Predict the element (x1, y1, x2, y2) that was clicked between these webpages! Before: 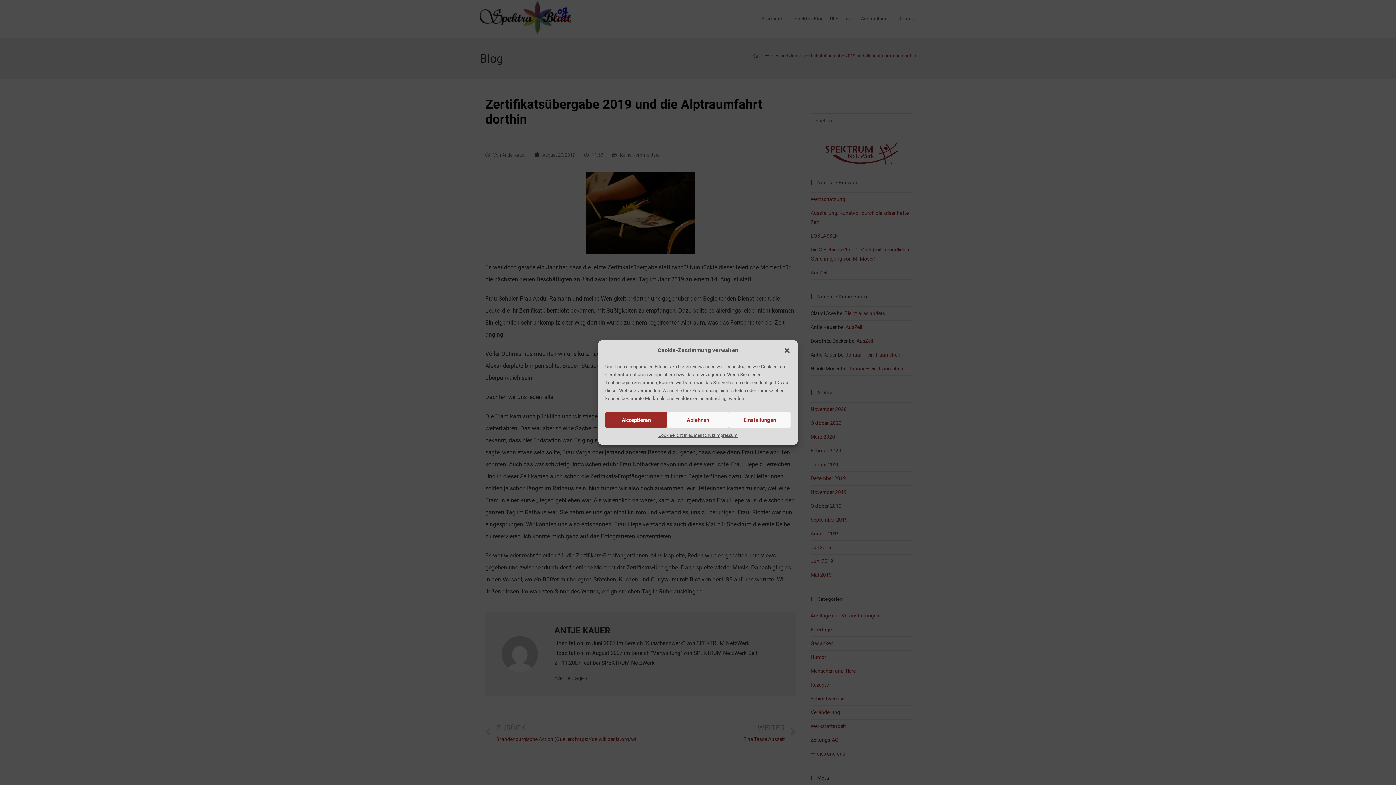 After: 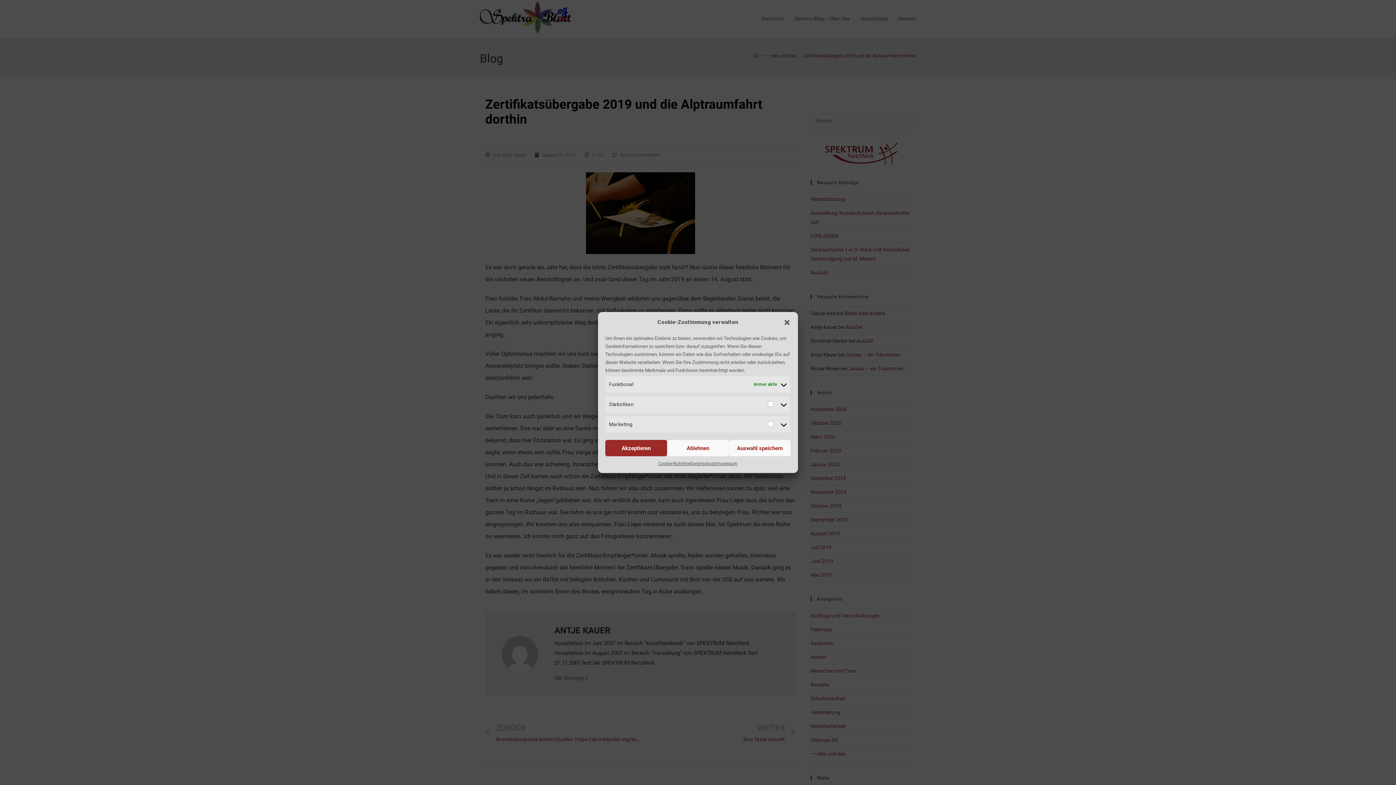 Action: label: Einstellungen bbox: (729, 412, 790, 428)